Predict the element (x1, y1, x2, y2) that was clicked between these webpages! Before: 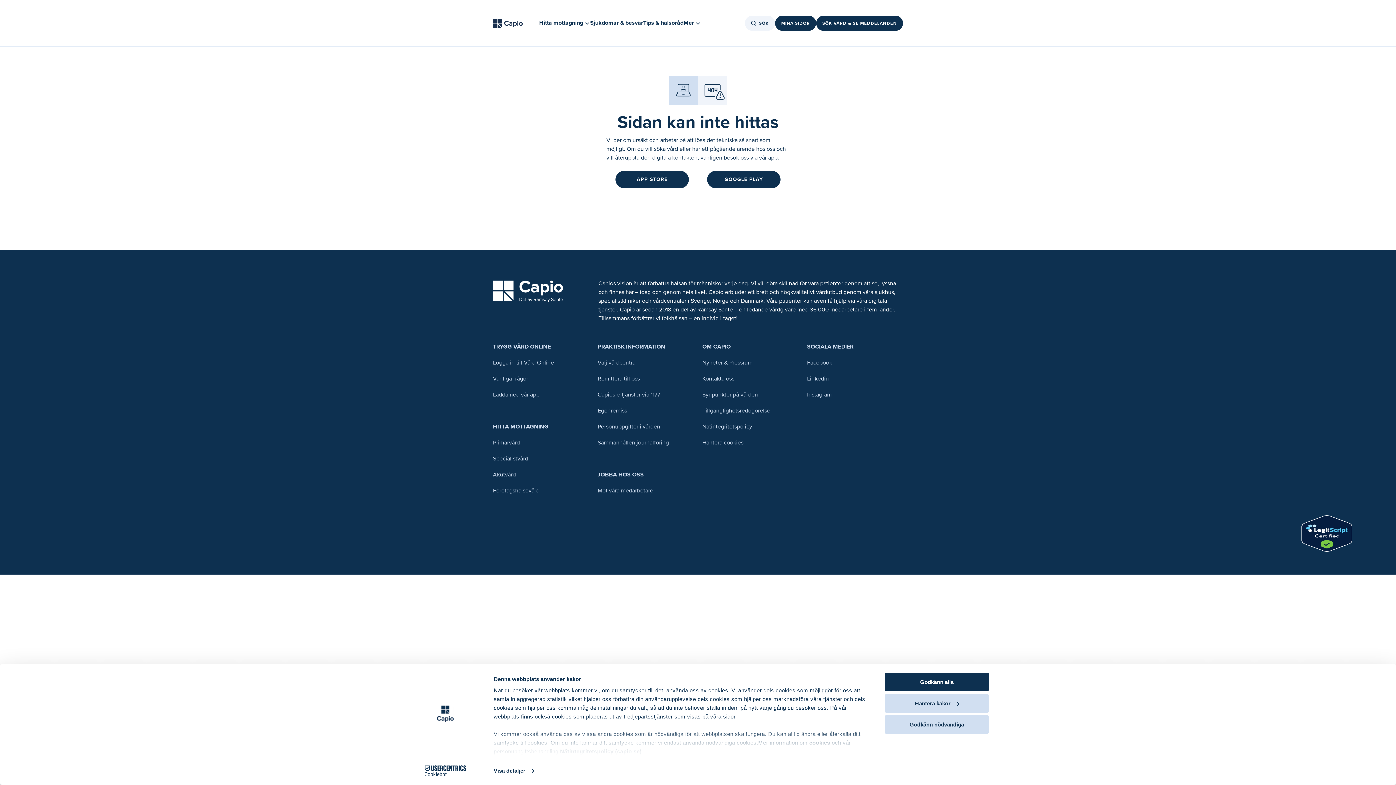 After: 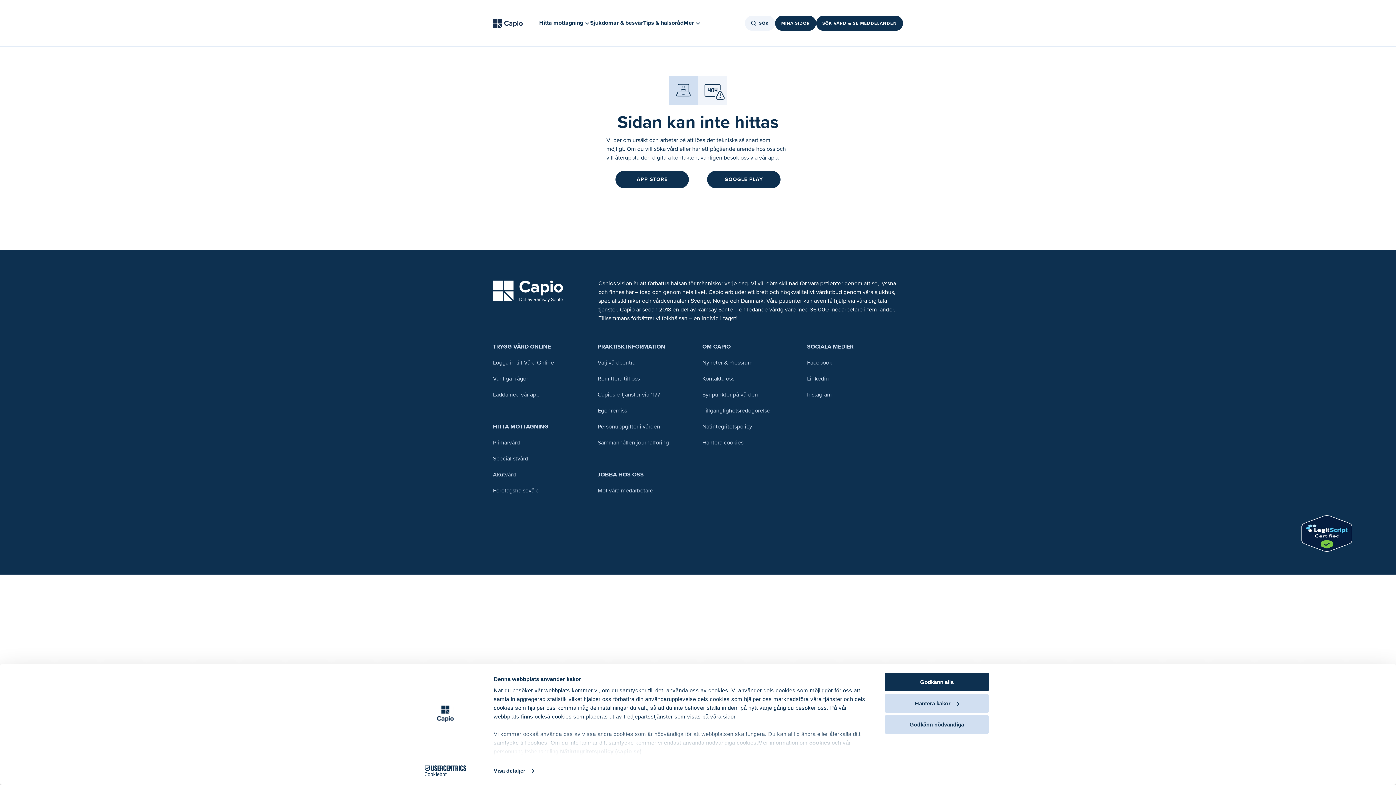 Action: label: Cookiebot - opens in a new window bbox: (413, 433, 477, 444)